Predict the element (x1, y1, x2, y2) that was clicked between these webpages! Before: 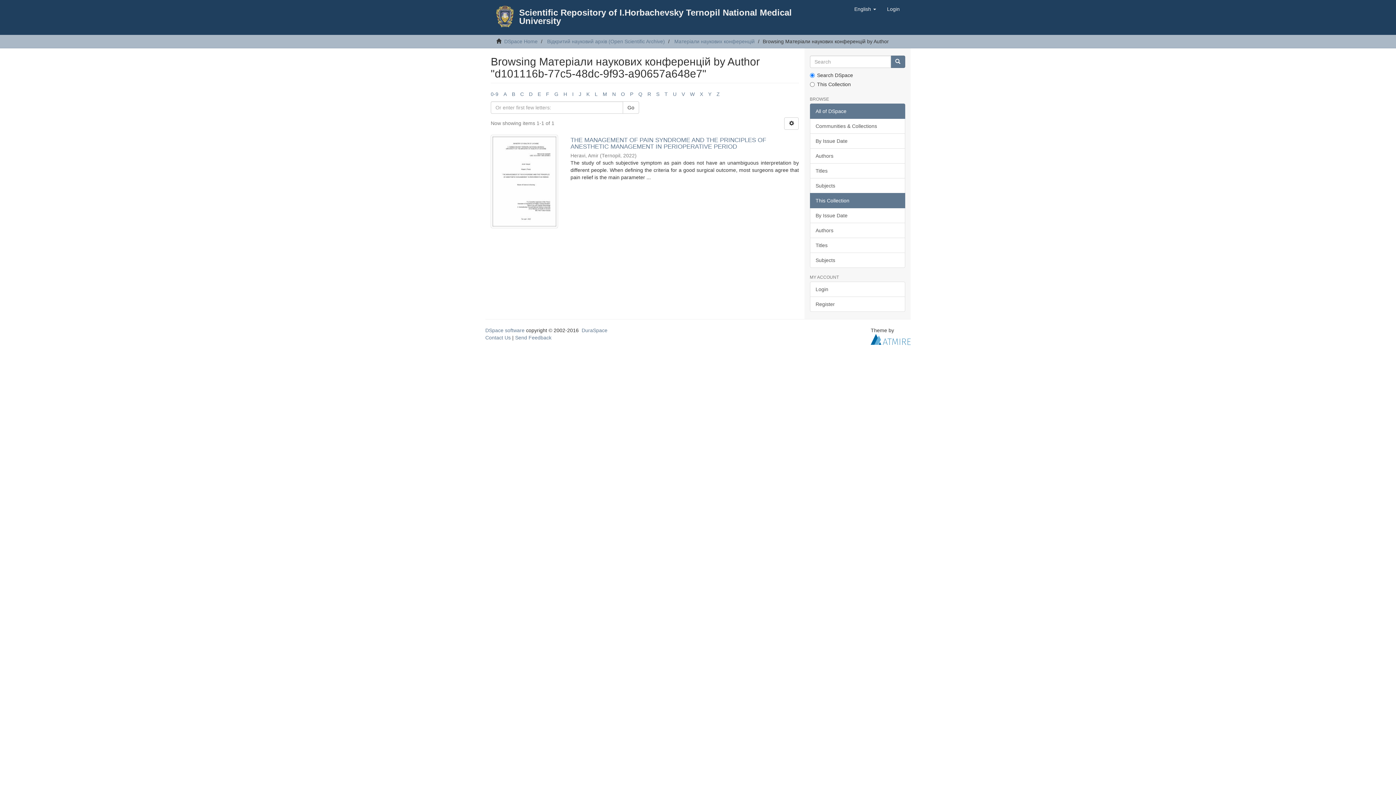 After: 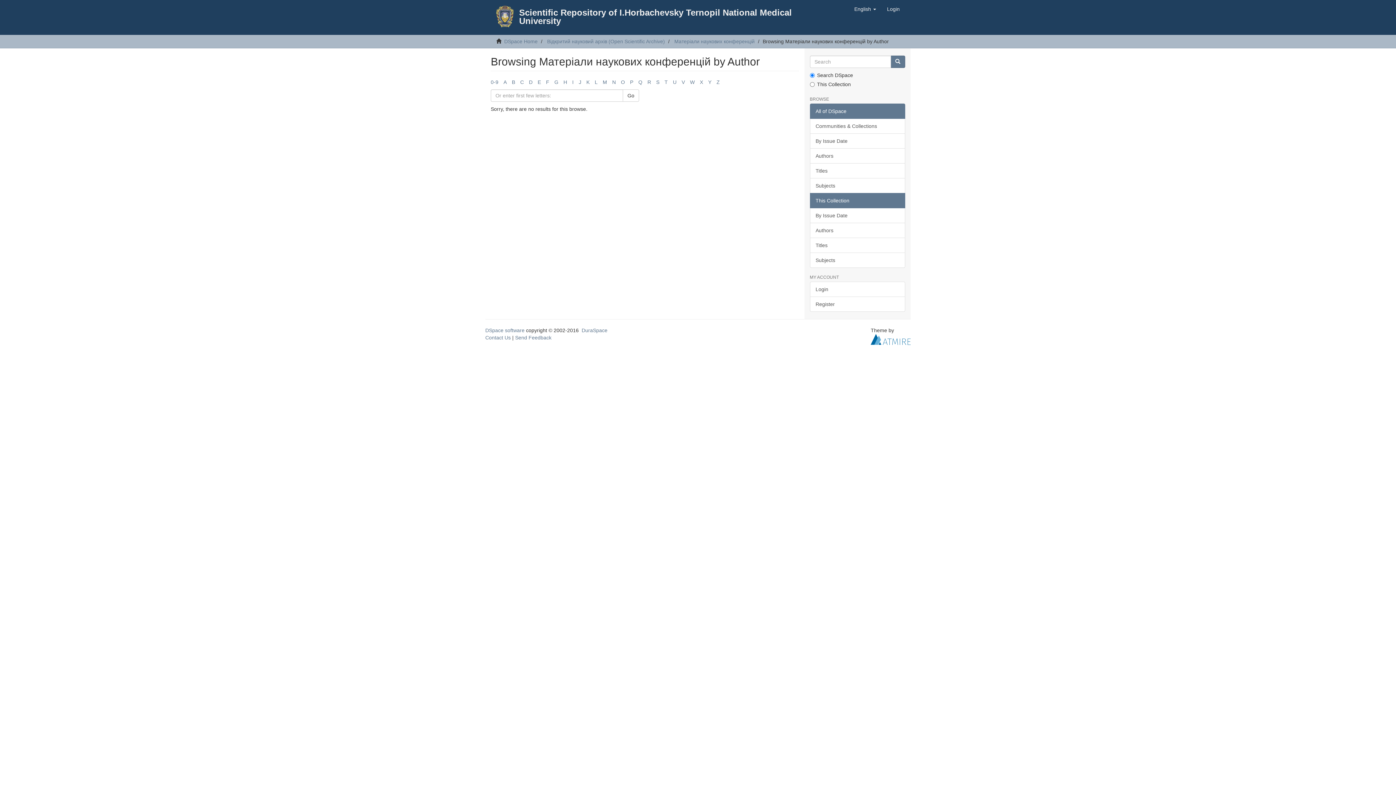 Action: bbox: (537, 91, 541, 97) label: E